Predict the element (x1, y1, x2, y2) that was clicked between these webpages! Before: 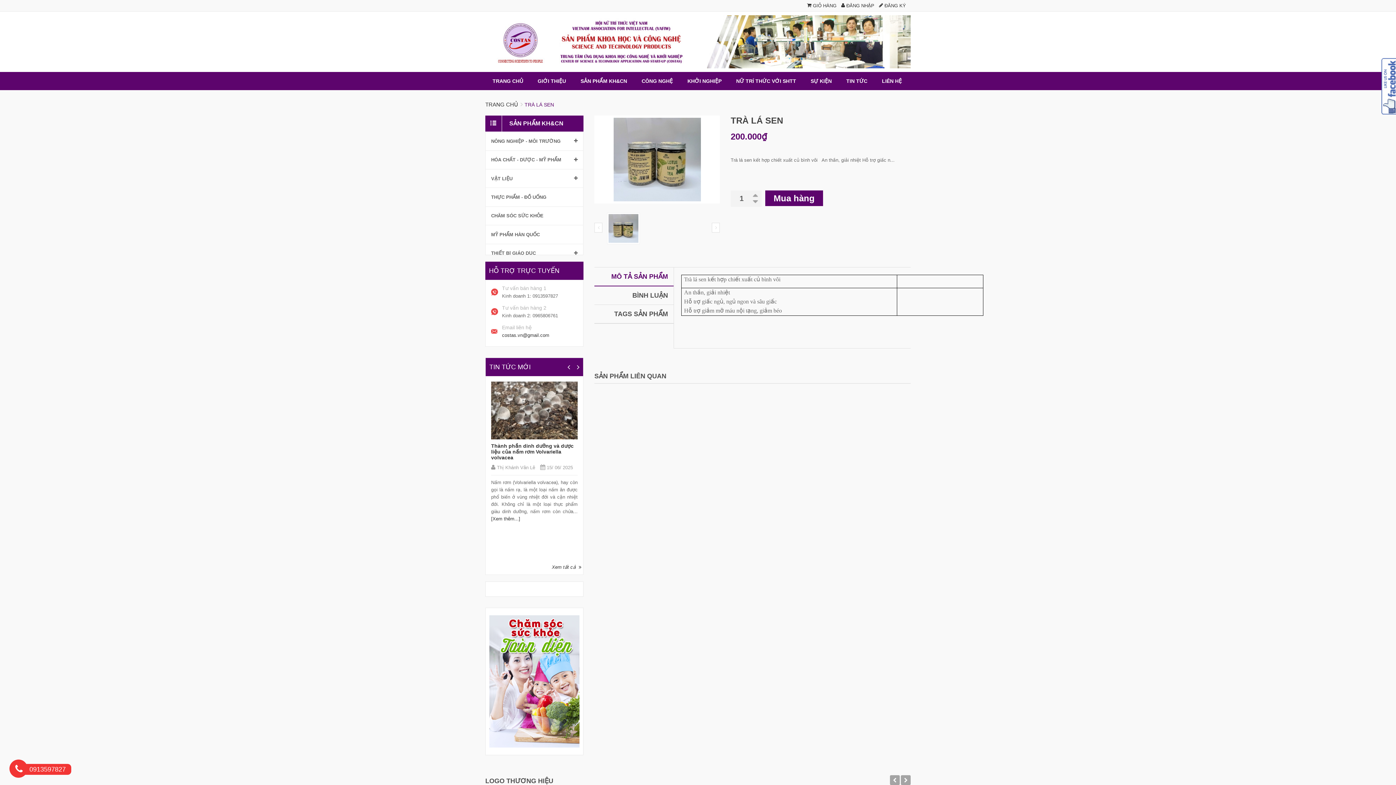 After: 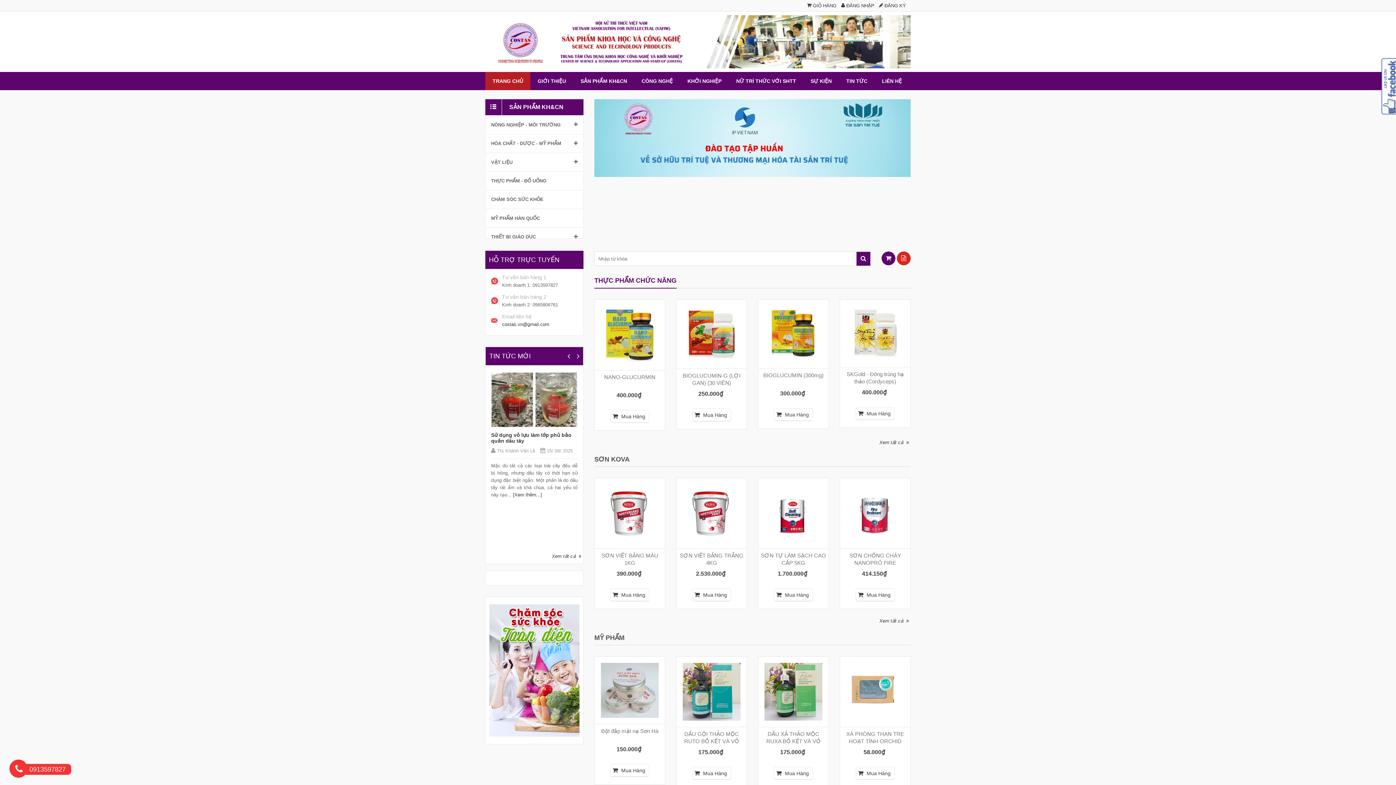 Action: label: Trung tâm ứng dụng KH&CN và khởi nghiệm bbox: (485, 15, 910, 68)